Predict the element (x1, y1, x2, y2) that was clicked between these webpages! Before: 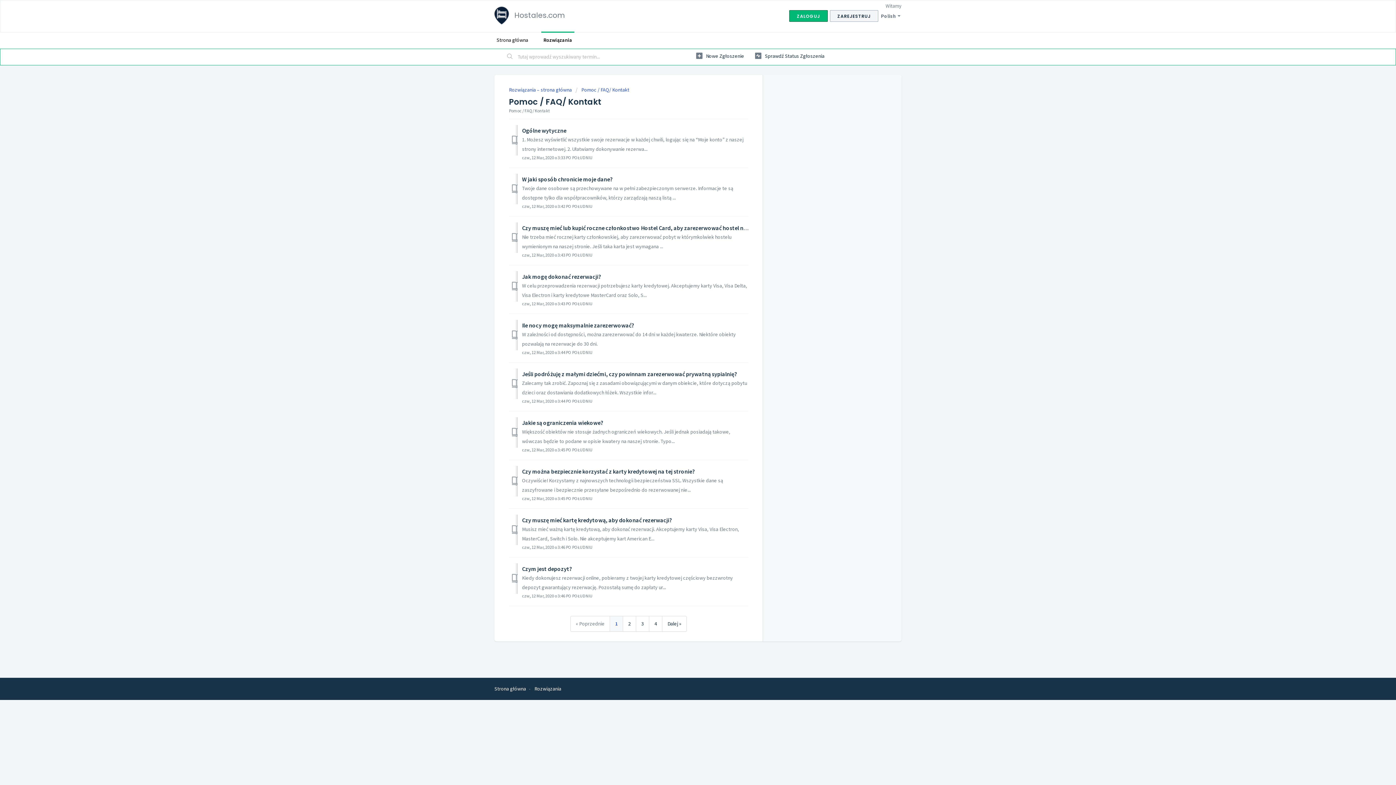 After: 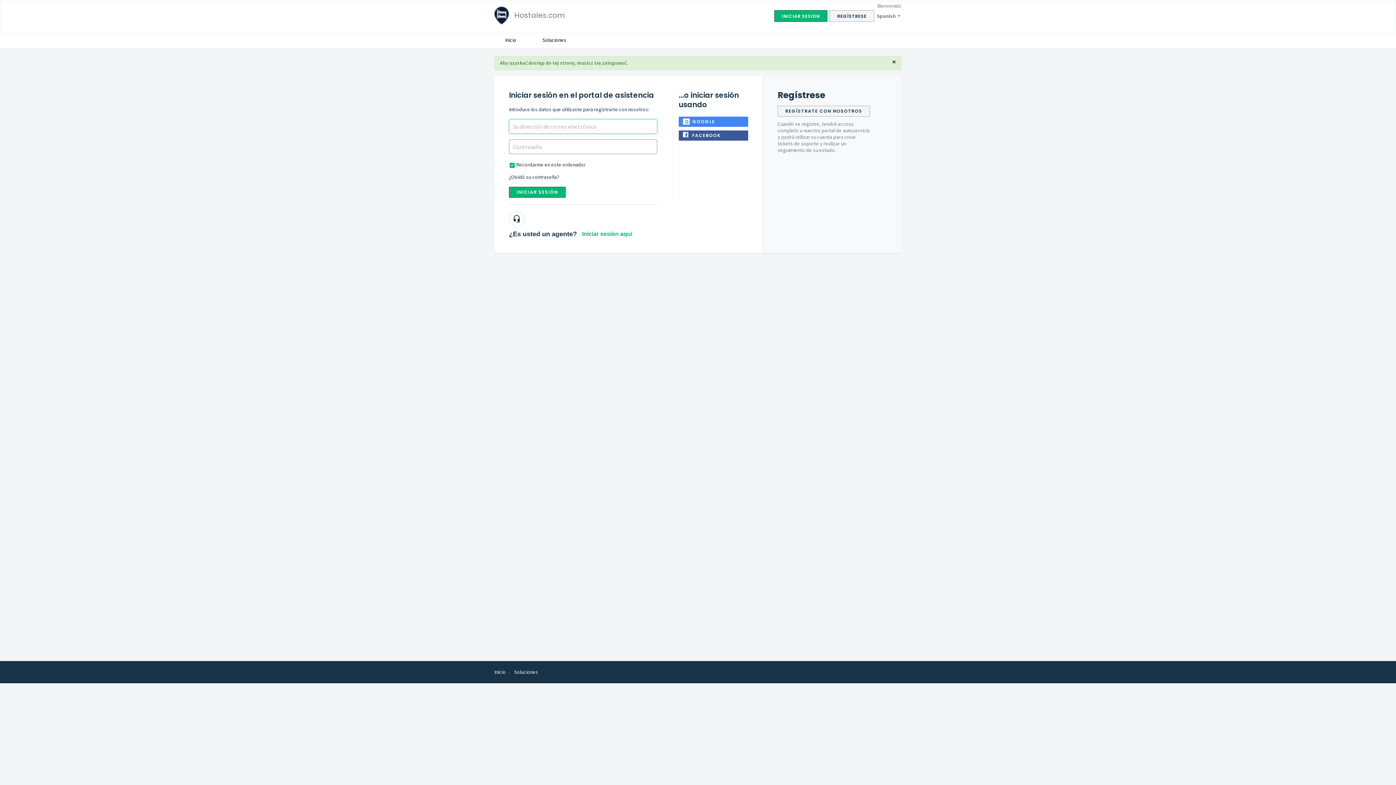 Action: bbox: (755, 49, 824, 62) label:  Sprawdź Status Zgłoszenia